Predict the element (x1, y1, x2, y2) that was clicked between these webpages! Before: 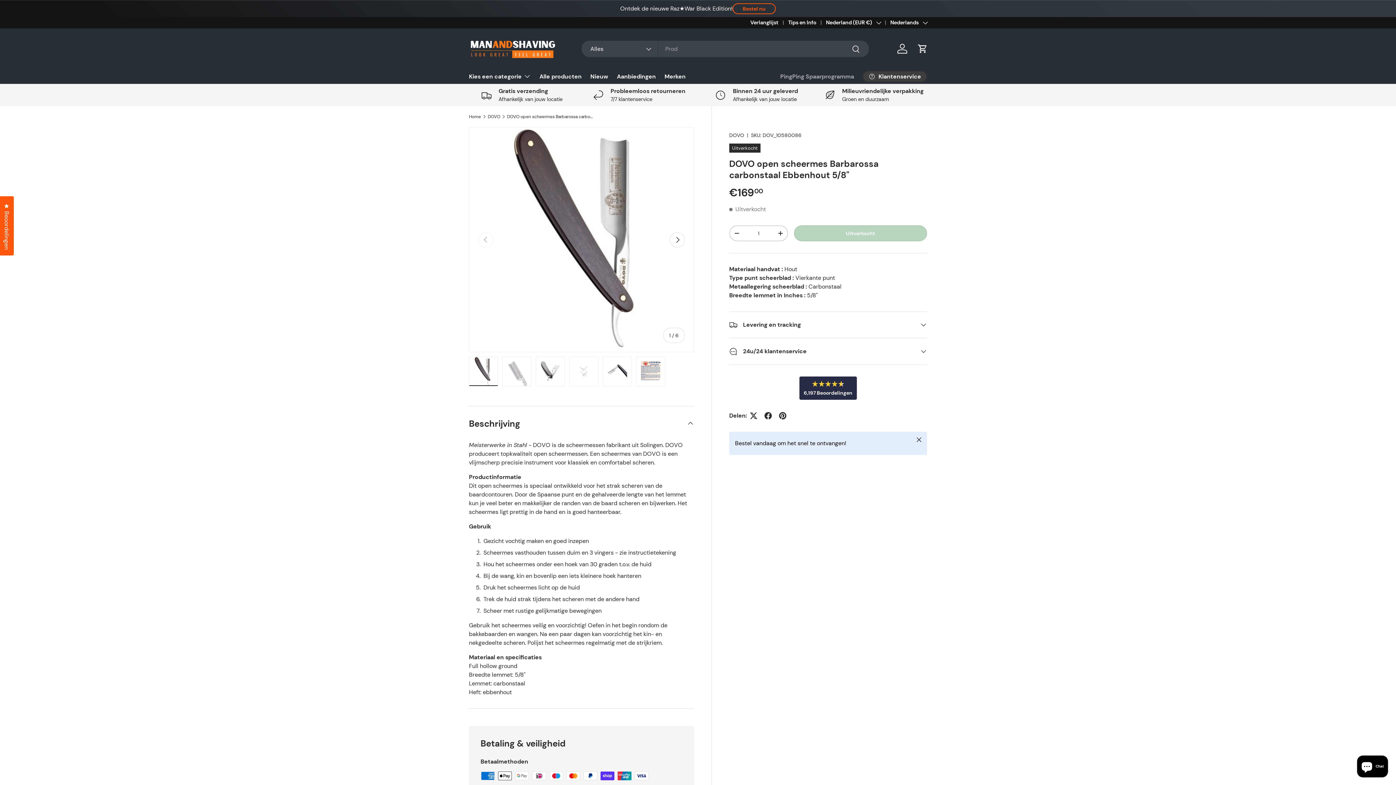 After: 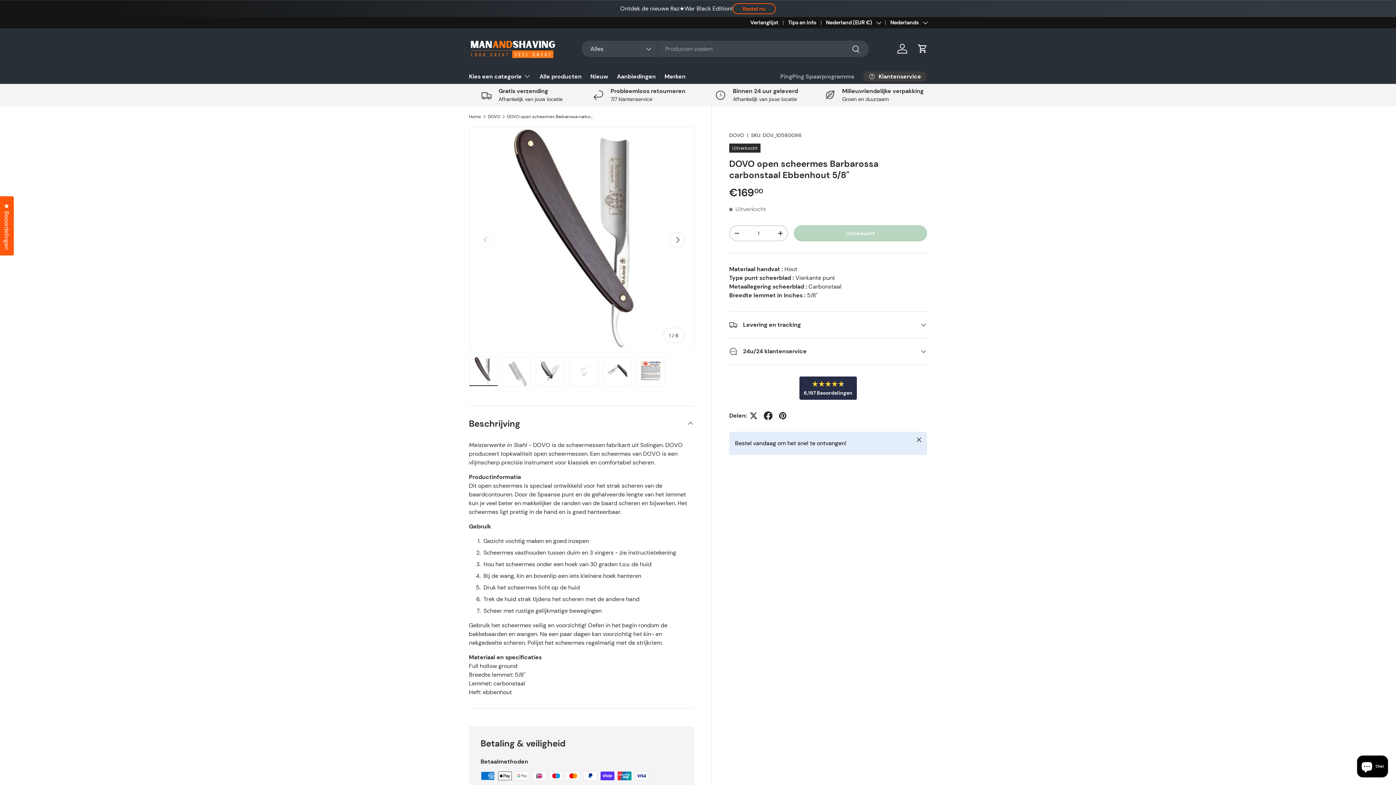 Action: bbox: (761, 408, 775, 423)